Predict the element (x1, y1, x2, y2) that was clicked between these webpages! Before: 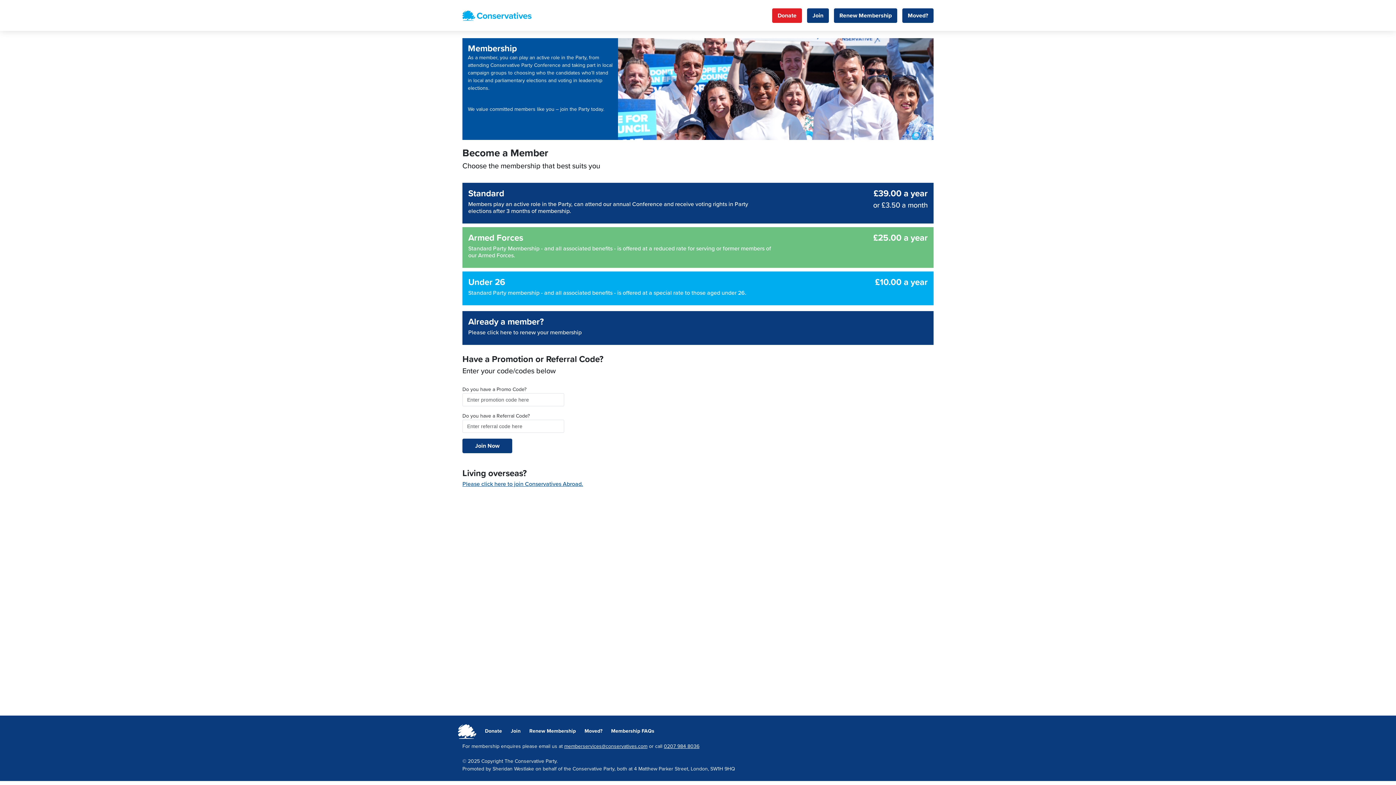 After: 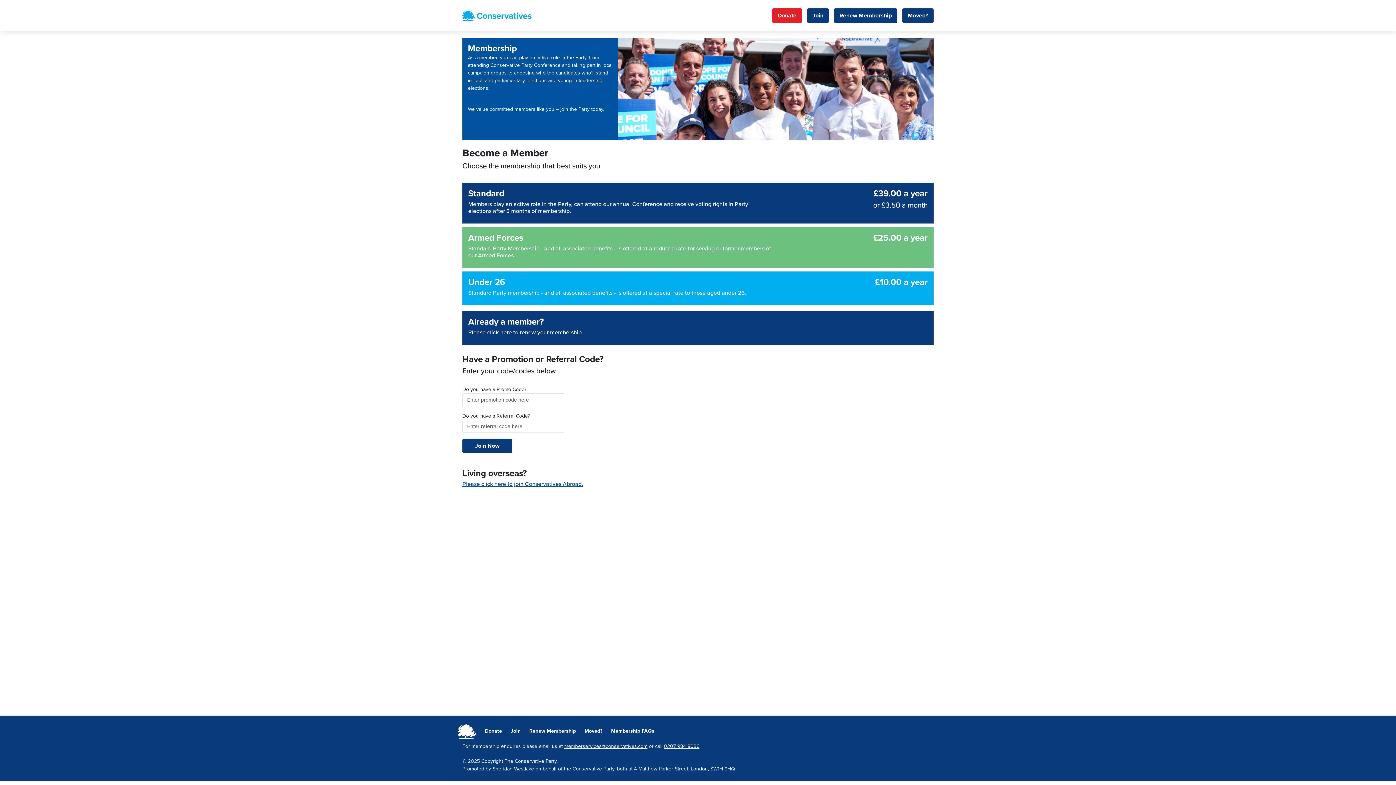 Action: label: 0207 984 8036 bbox: (664, 743, 699, 749)